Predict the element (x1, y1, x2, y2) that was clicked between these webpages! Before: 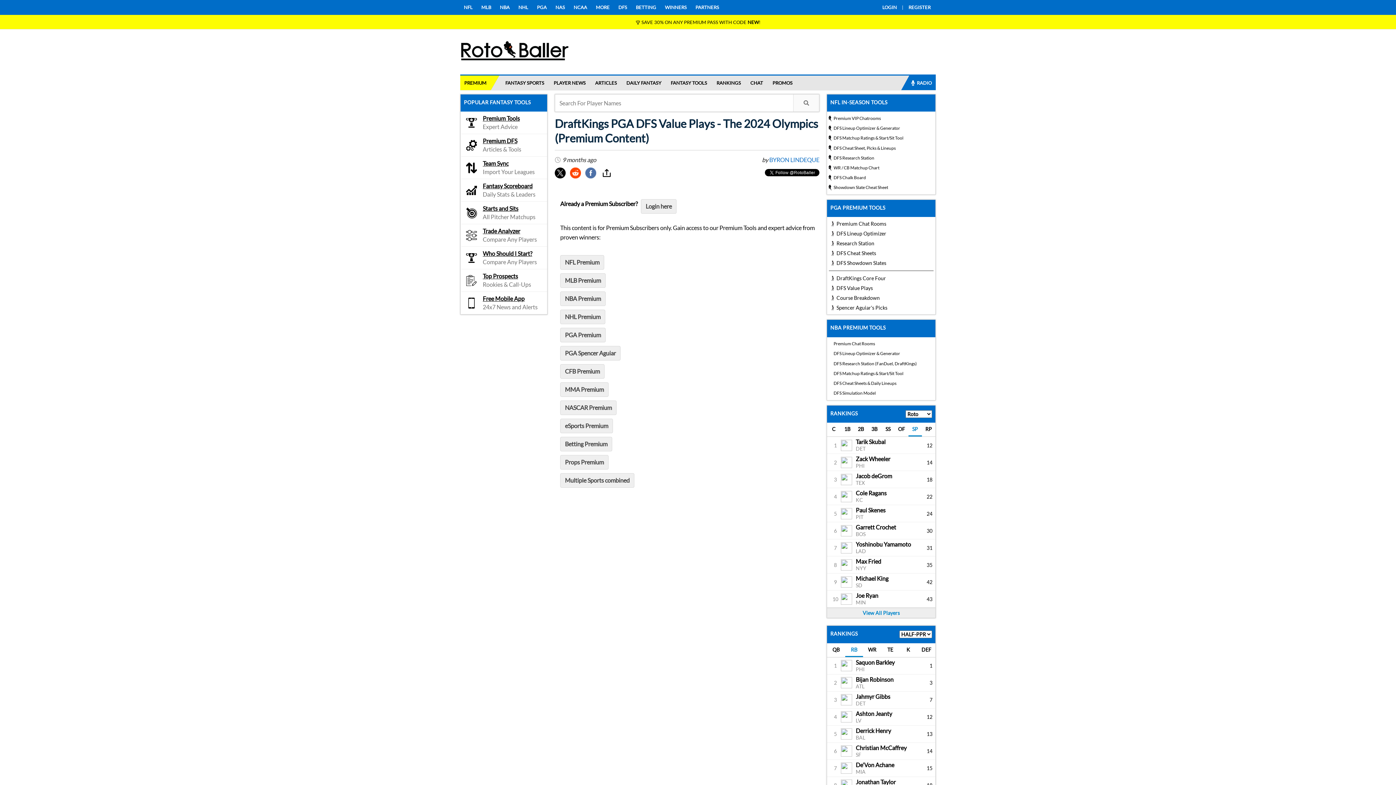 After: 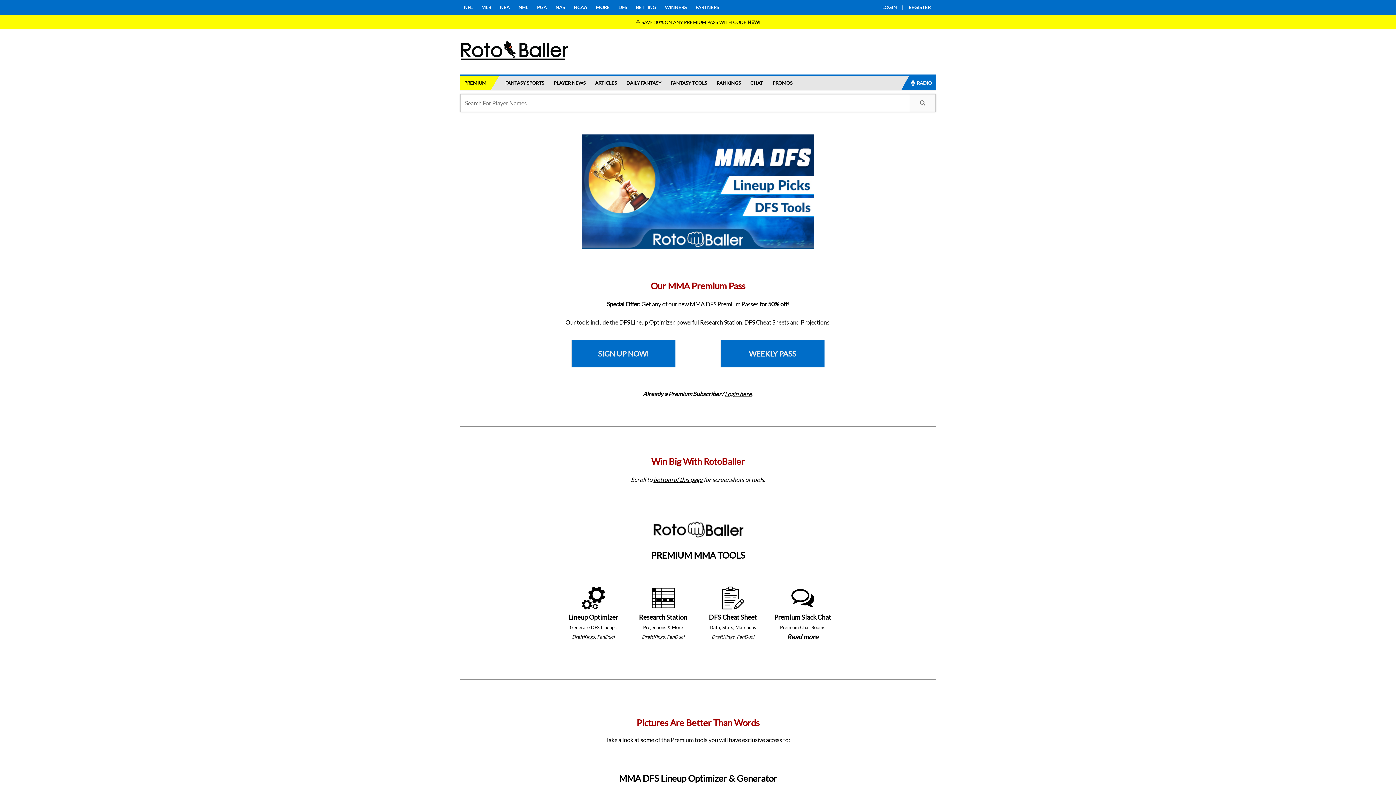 Action: bbox: (560, 382, 608, 397) label: MMA Premium